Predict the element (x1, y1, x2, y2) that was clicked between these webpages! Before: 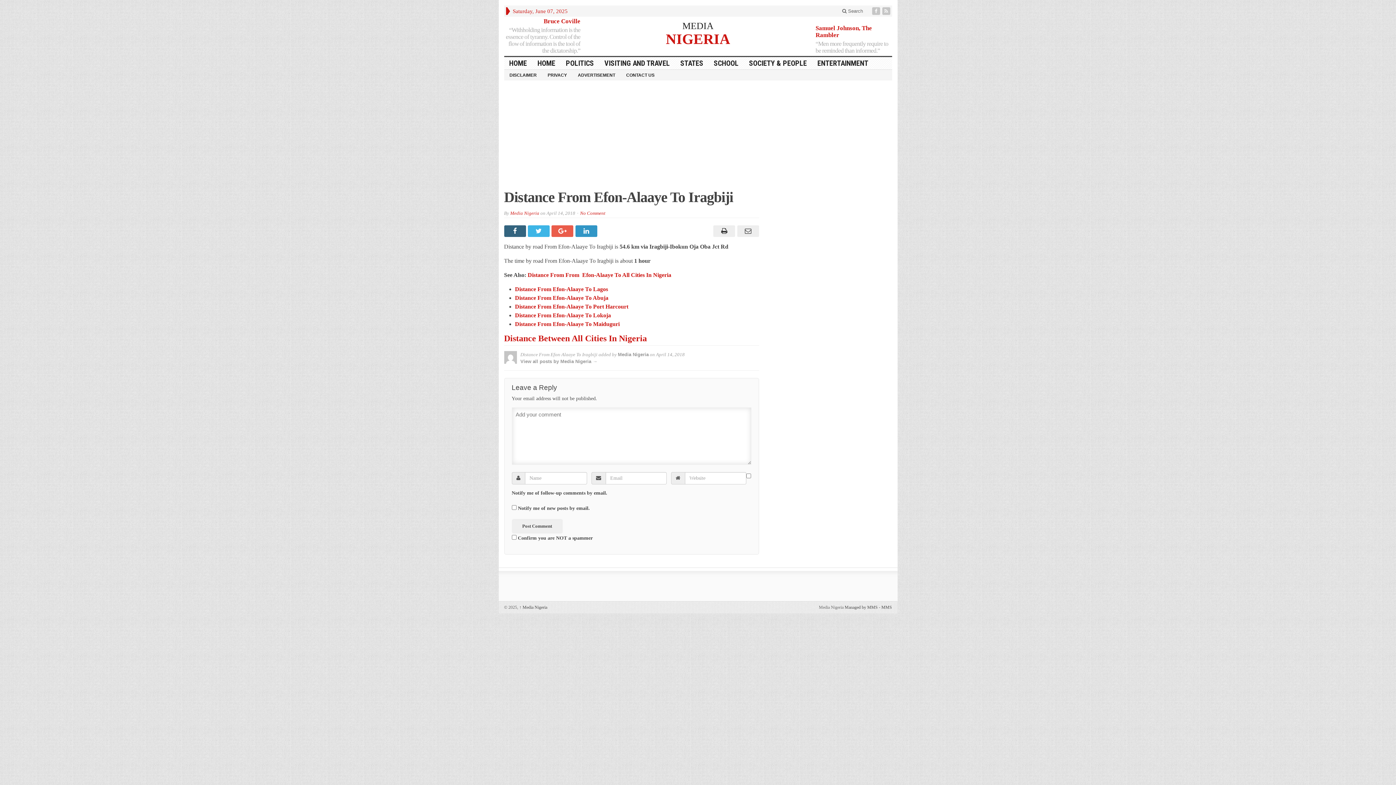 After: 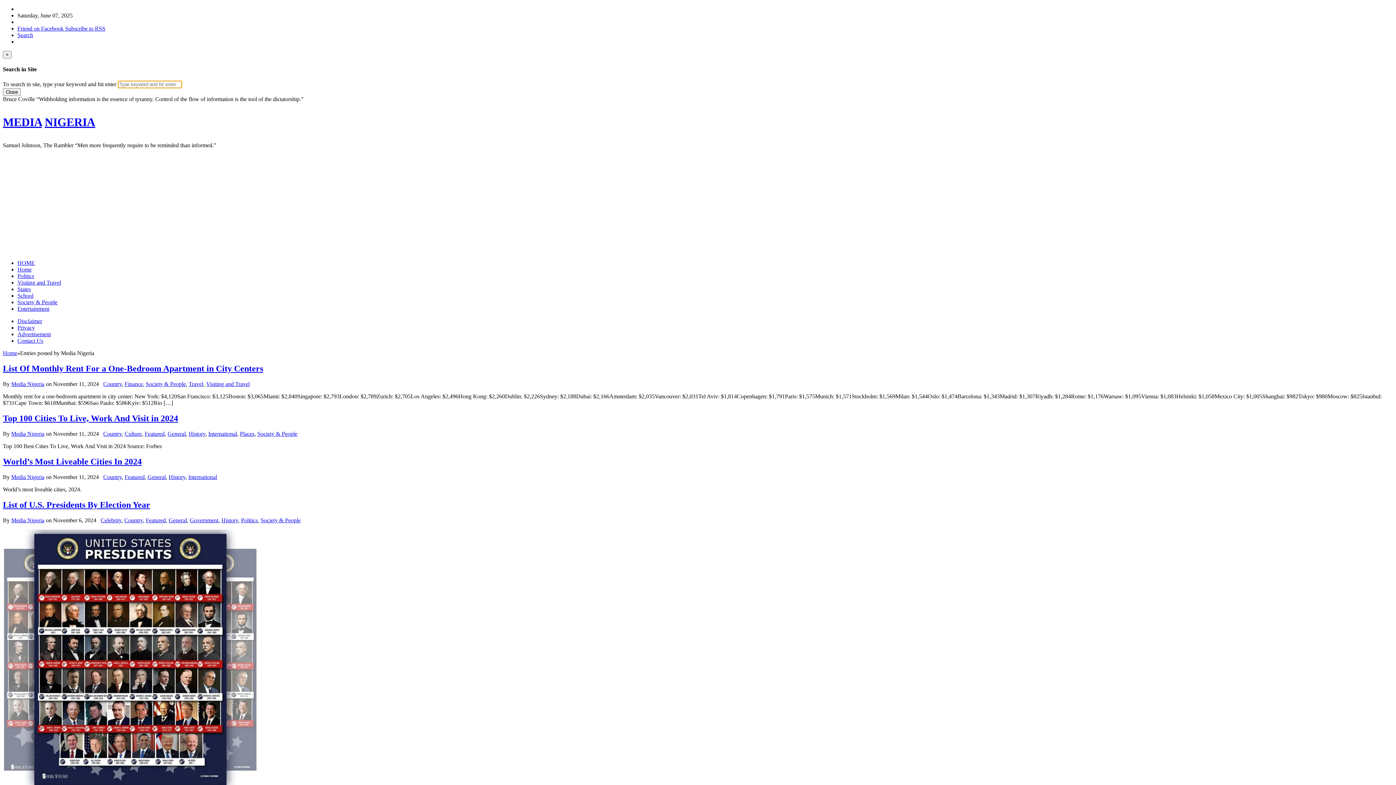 Action: label: Media Nigeria bbox: (618, 351, 648, 357)